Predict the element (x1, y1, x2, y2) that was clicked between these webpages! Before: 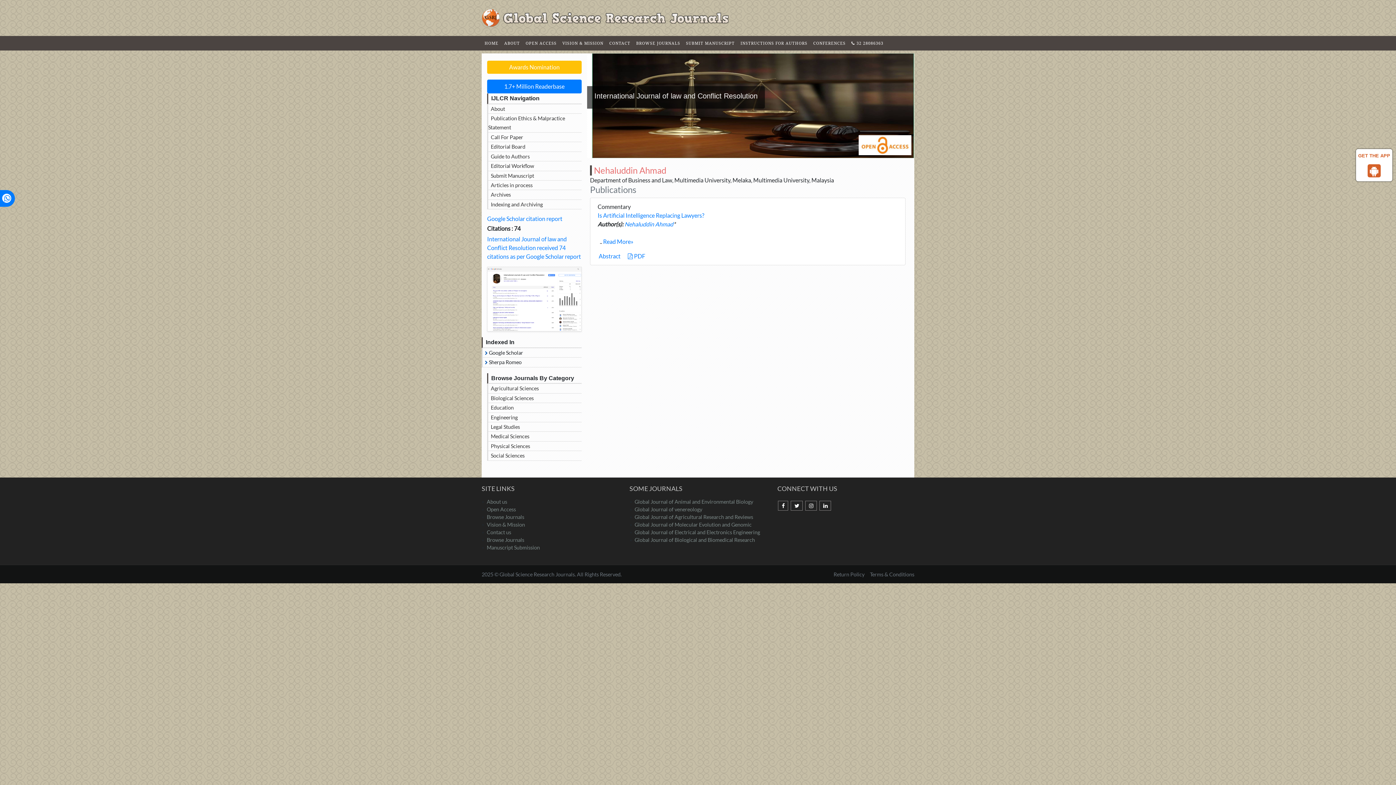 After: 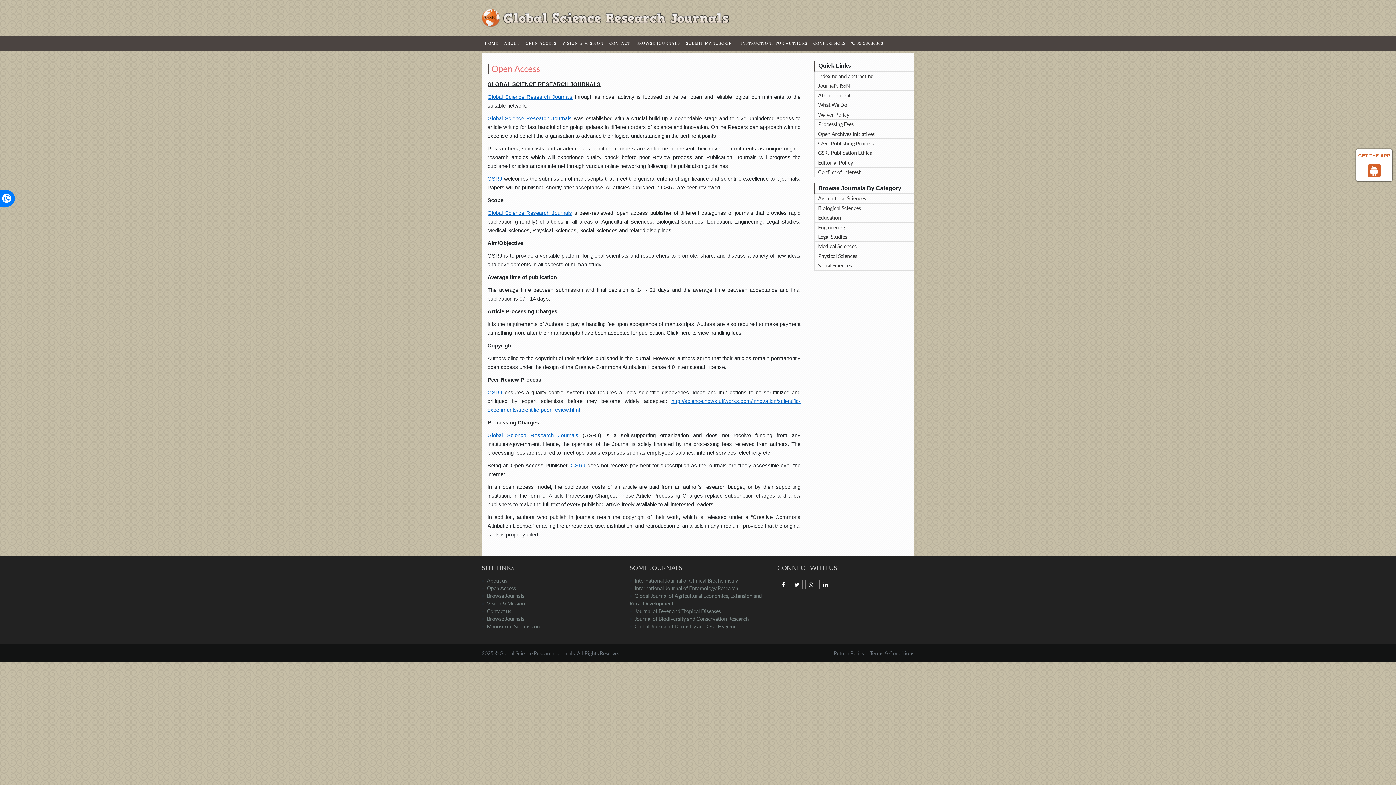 Action: label: Open Access bbox: (486, 506, 516, 512)